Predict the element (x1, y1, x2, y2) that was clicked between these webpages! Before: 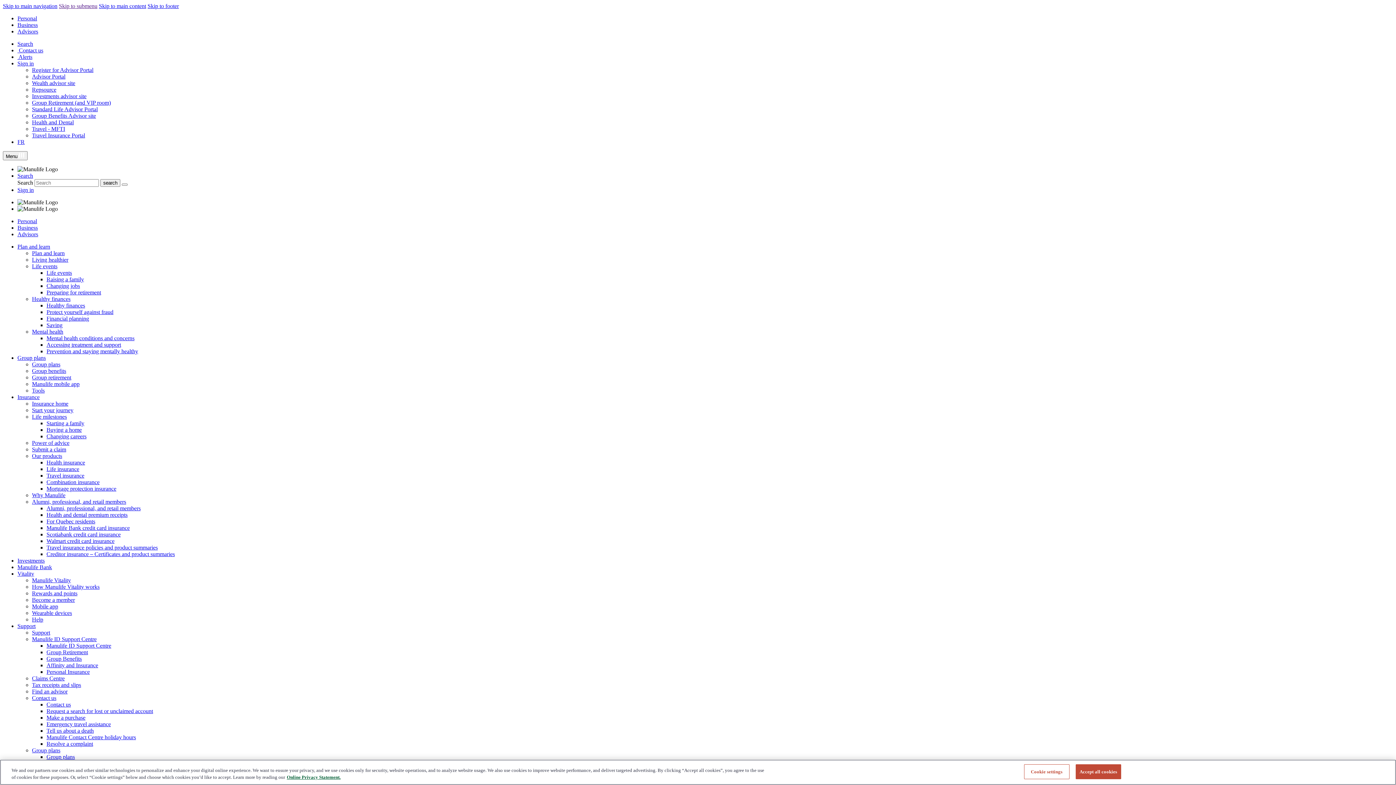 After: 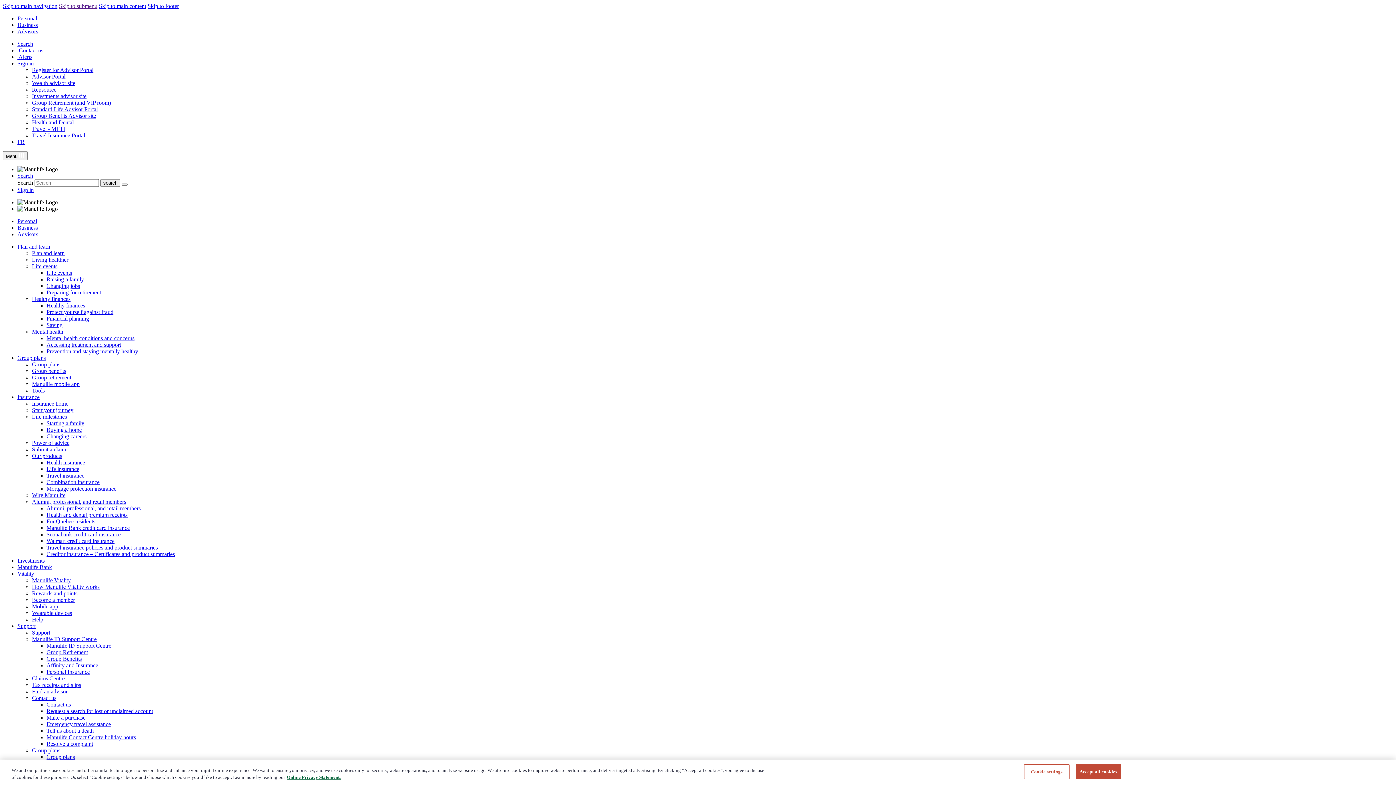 Action: bbox: (17, 199, 57, 205)